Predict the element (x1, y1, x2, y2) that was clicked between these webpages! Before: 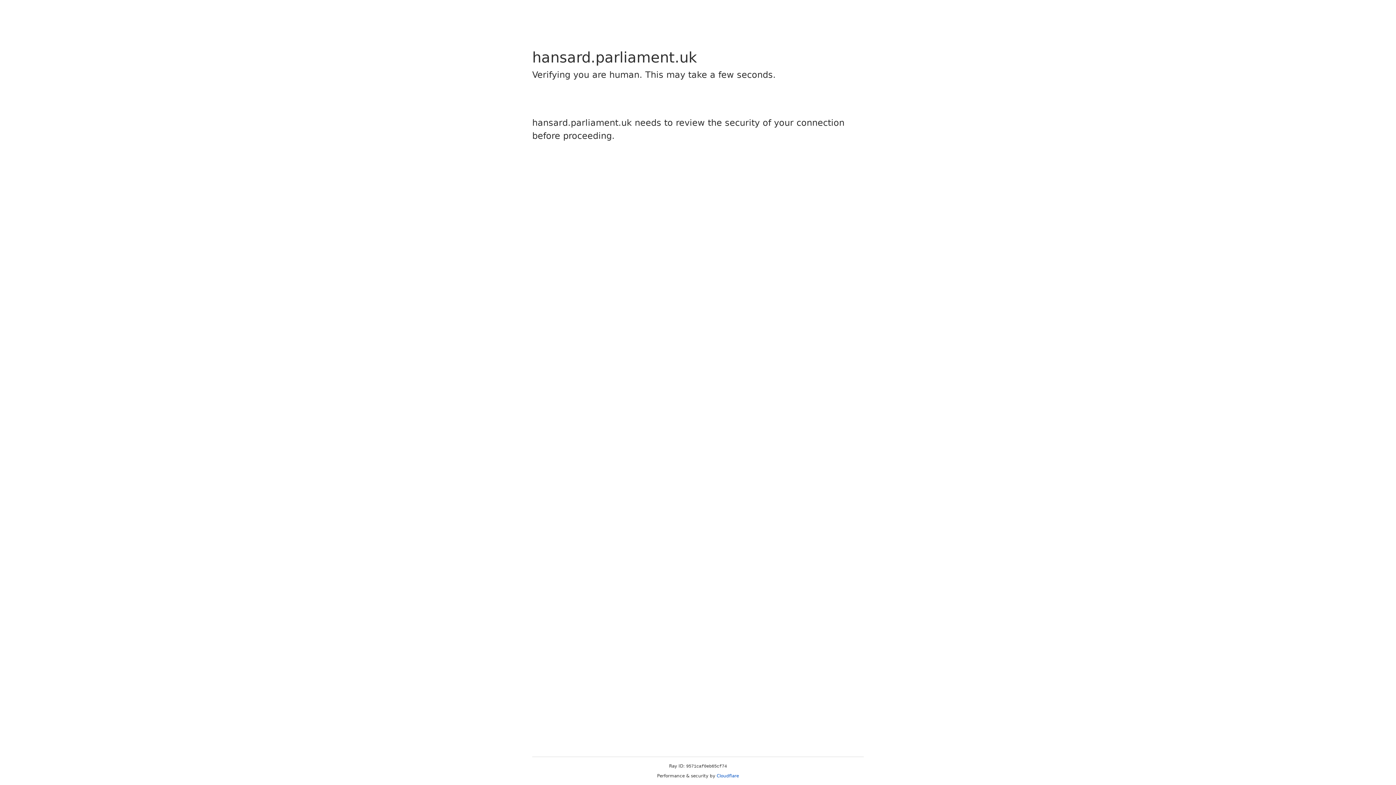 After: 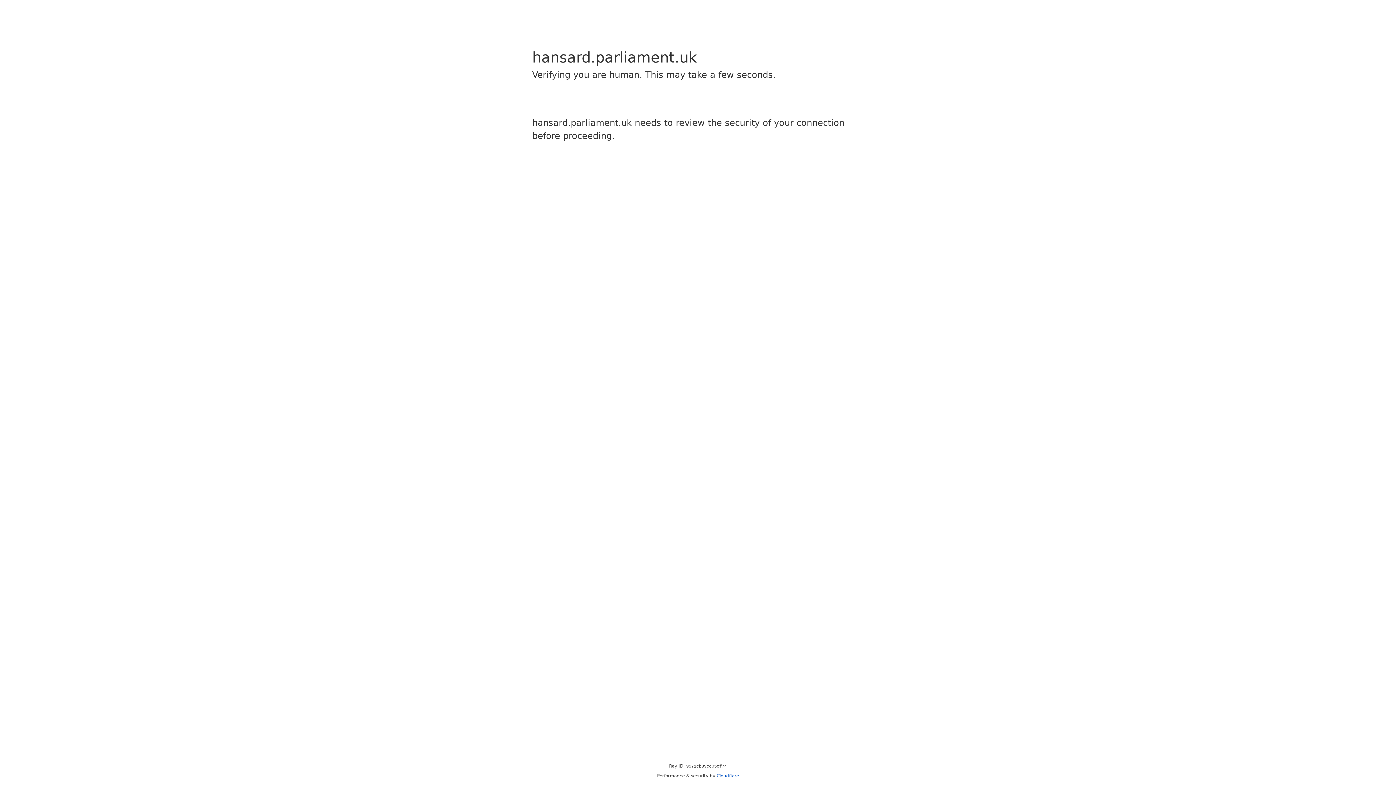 Action: bbox: (716, 773, 739, 778) label: Cloudflare